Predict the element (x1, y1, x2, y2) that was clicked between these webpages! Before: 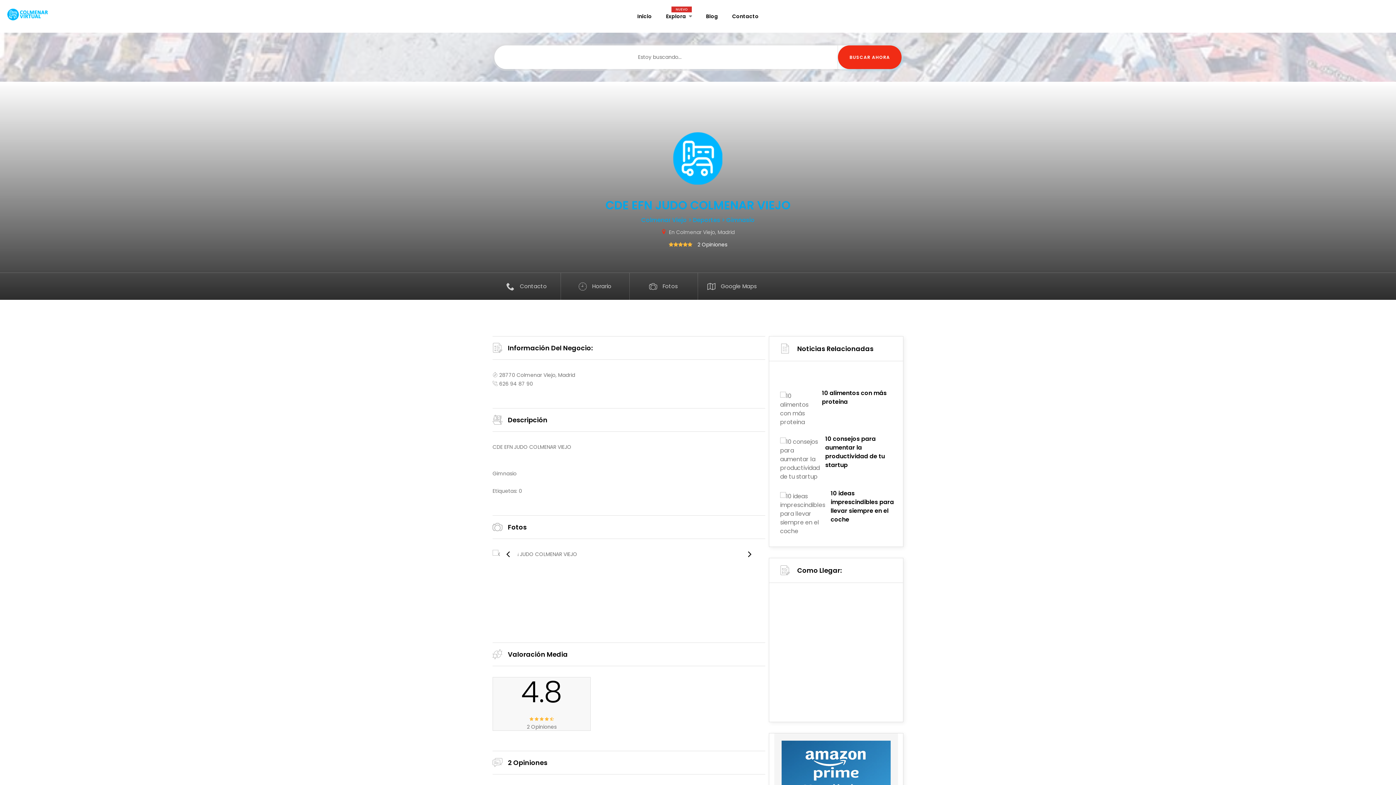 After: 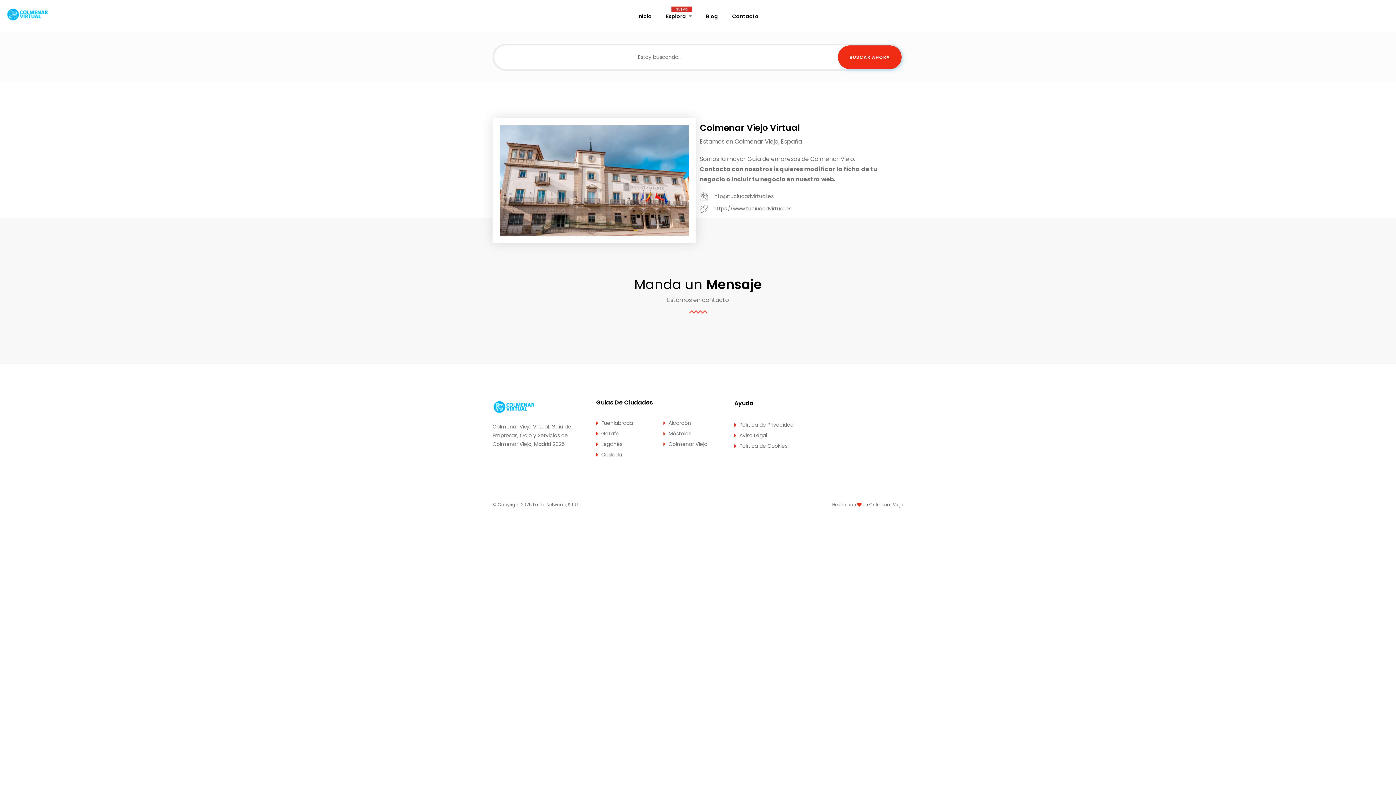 Action: label: Contacto bbox: (732, 0, 758, 32)